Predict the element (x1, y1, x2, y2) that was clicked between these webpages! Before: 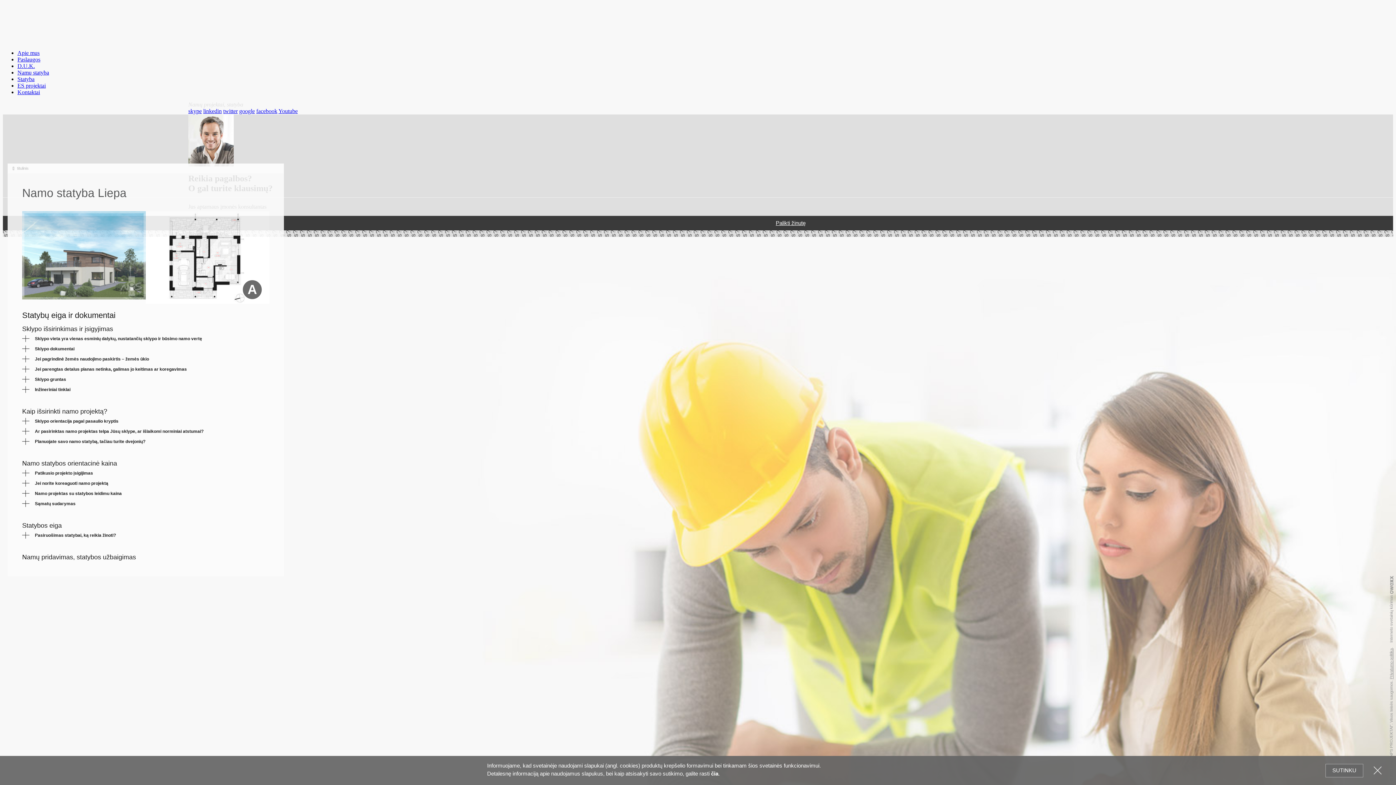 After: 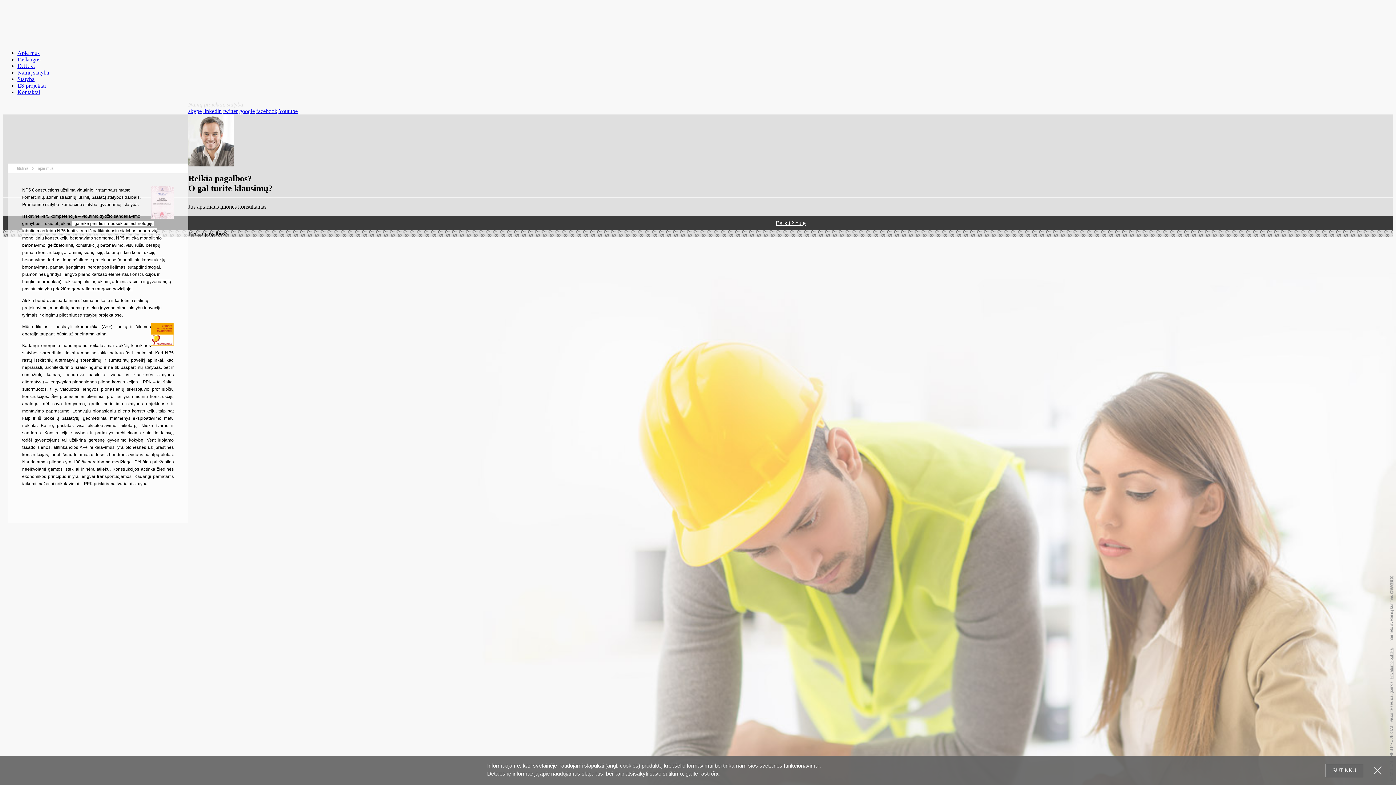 Action: label: Apie mus bbox: (17, 49, 39, 56)